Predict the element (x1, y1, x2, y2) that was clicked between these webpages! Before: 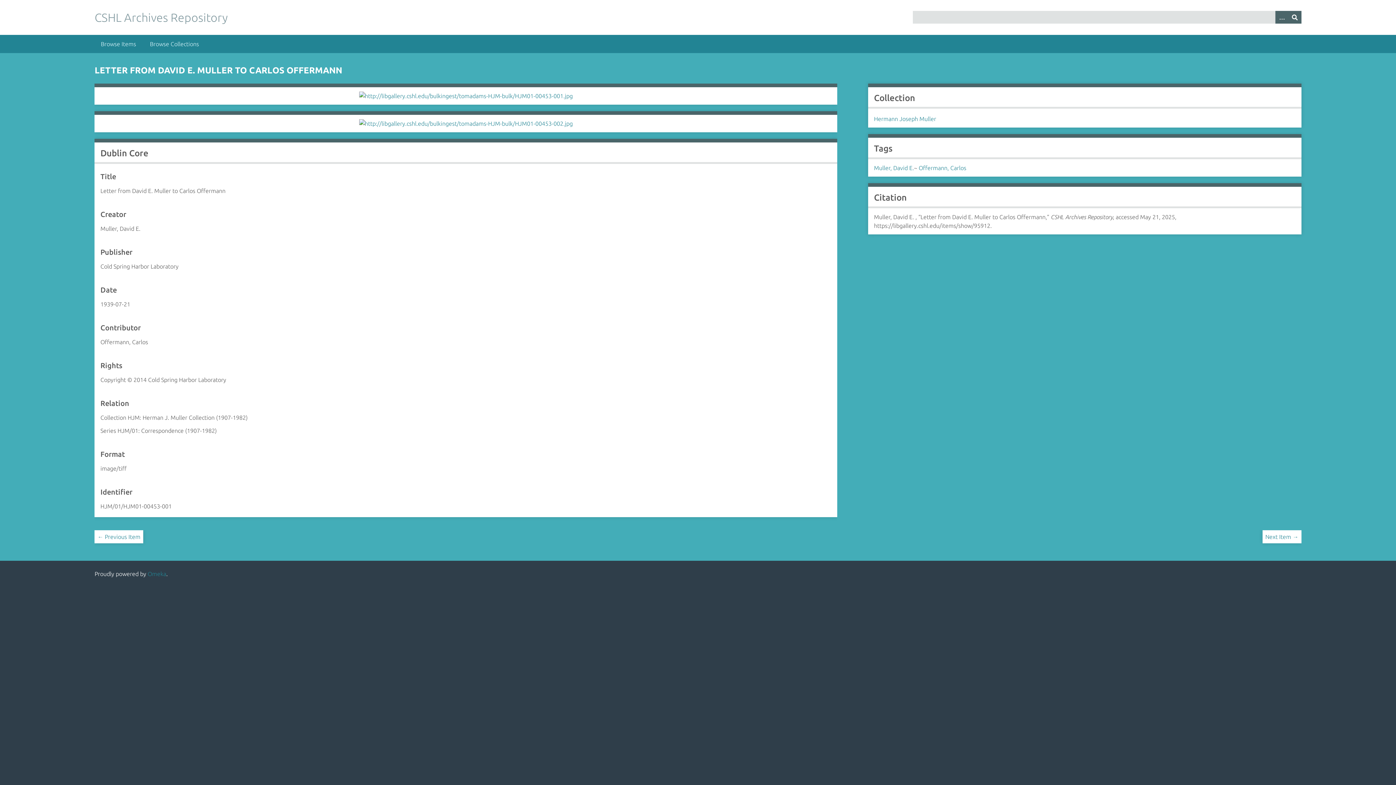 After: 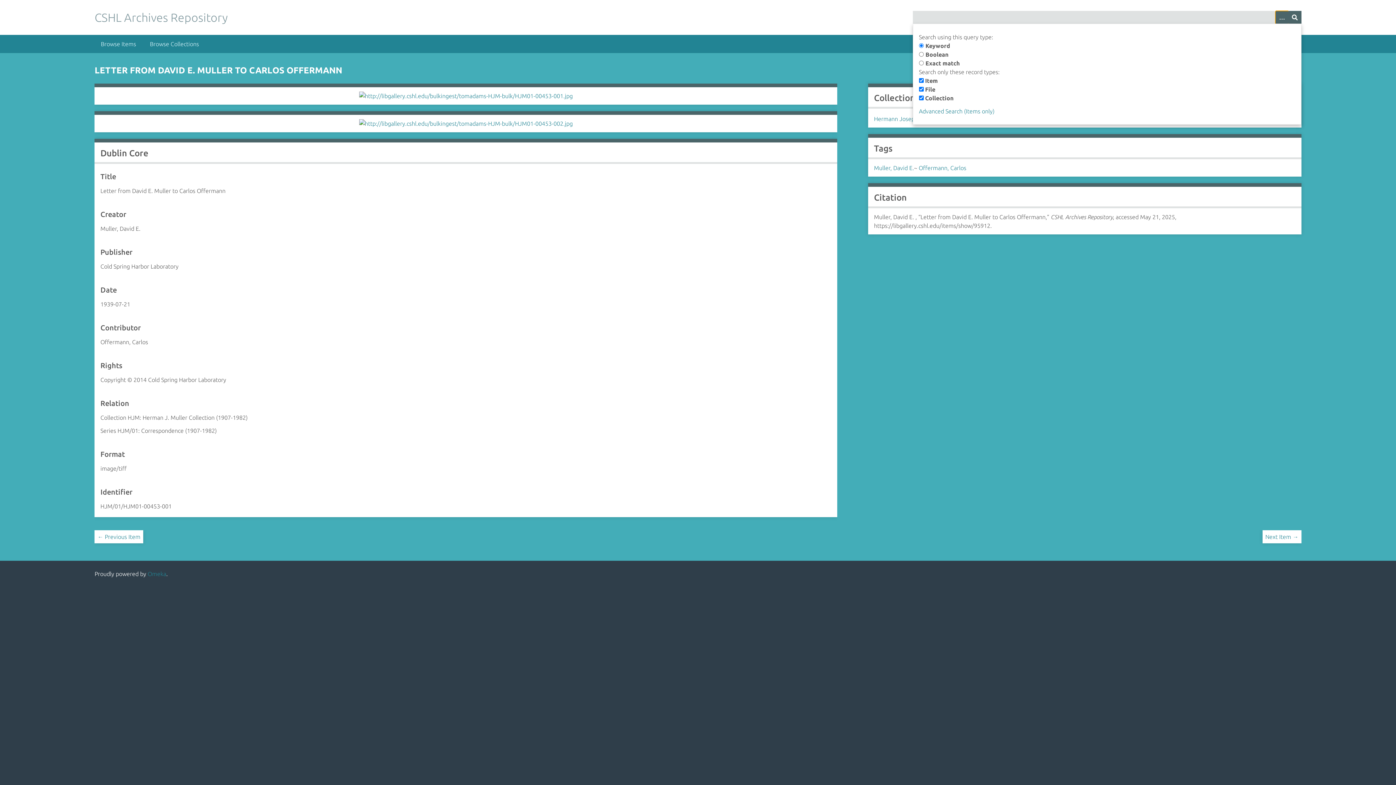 Action: label: Options bbox: (1275, 10, 1288, 23)